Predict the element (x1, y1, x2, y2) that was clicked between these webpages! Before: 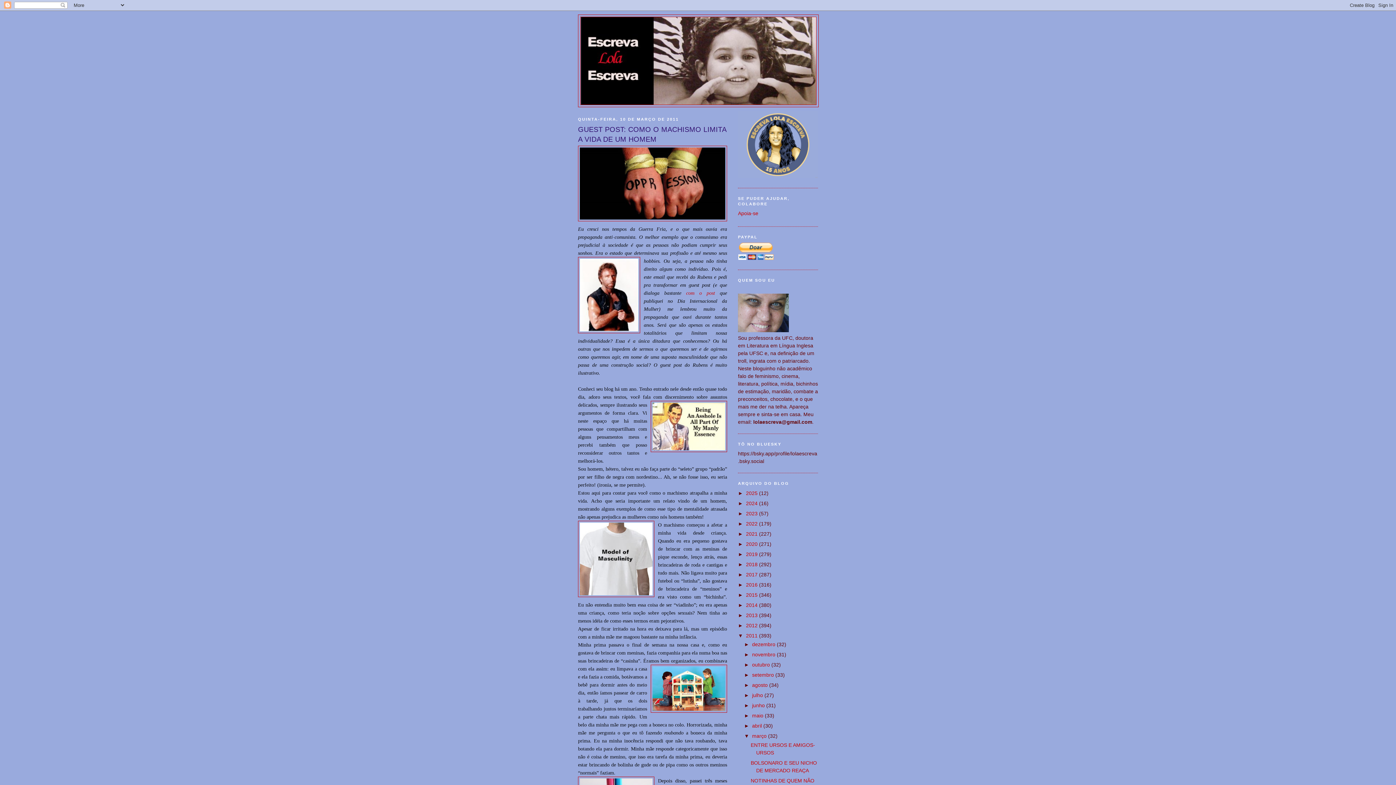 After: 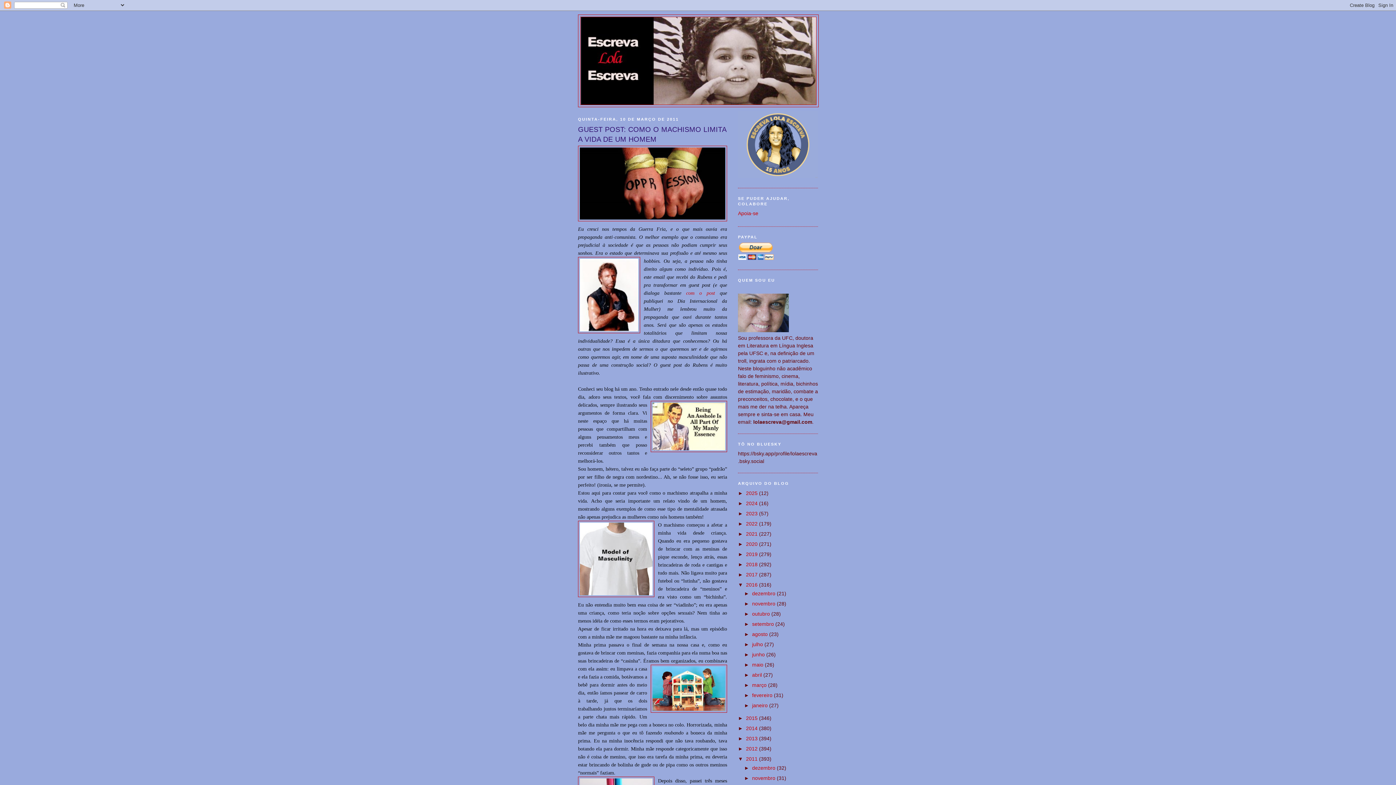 Action: bbox: (738, 582, 746, 587) label: ►  